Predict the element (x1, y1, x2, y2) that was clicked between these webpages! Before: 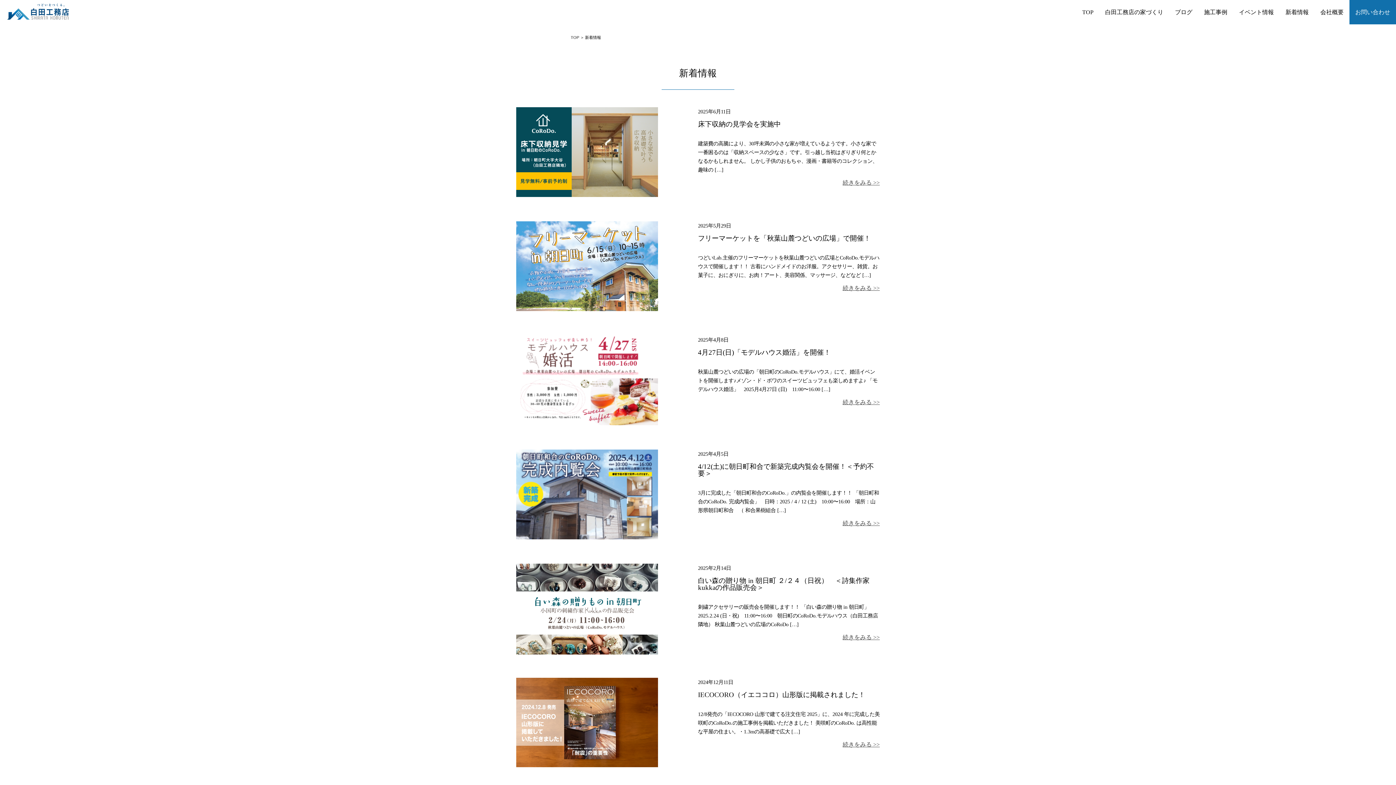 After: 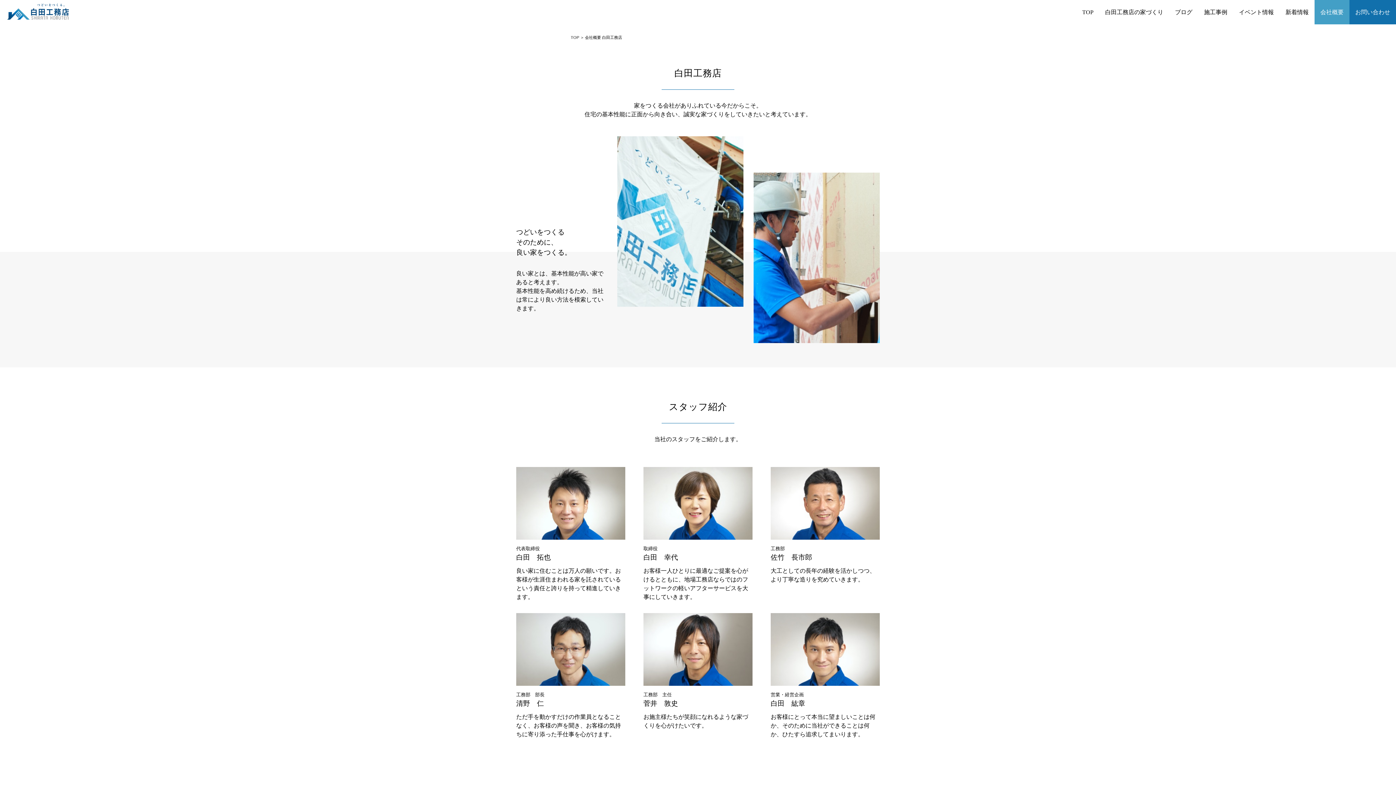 Action: bbox: (1314, 0, 1349, 24) label: 会社概要